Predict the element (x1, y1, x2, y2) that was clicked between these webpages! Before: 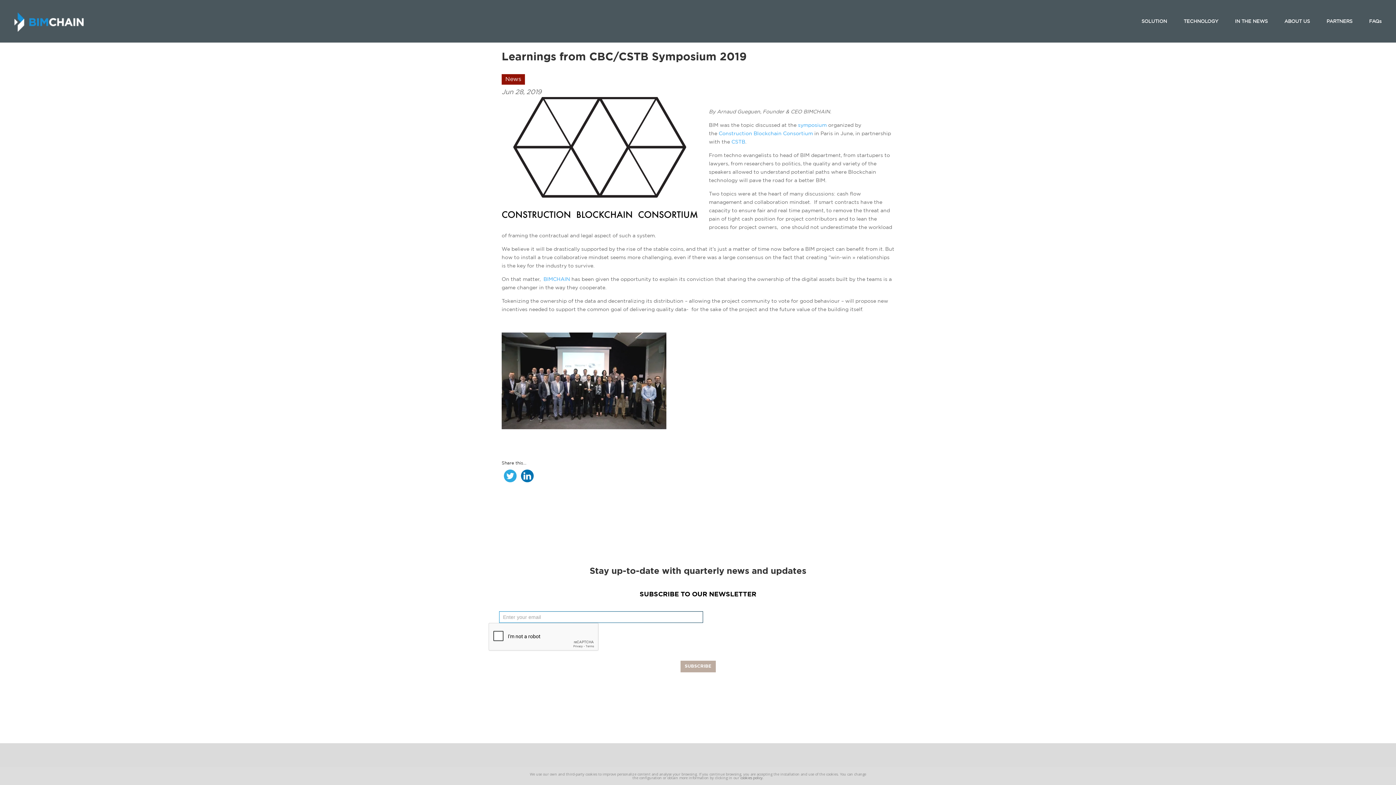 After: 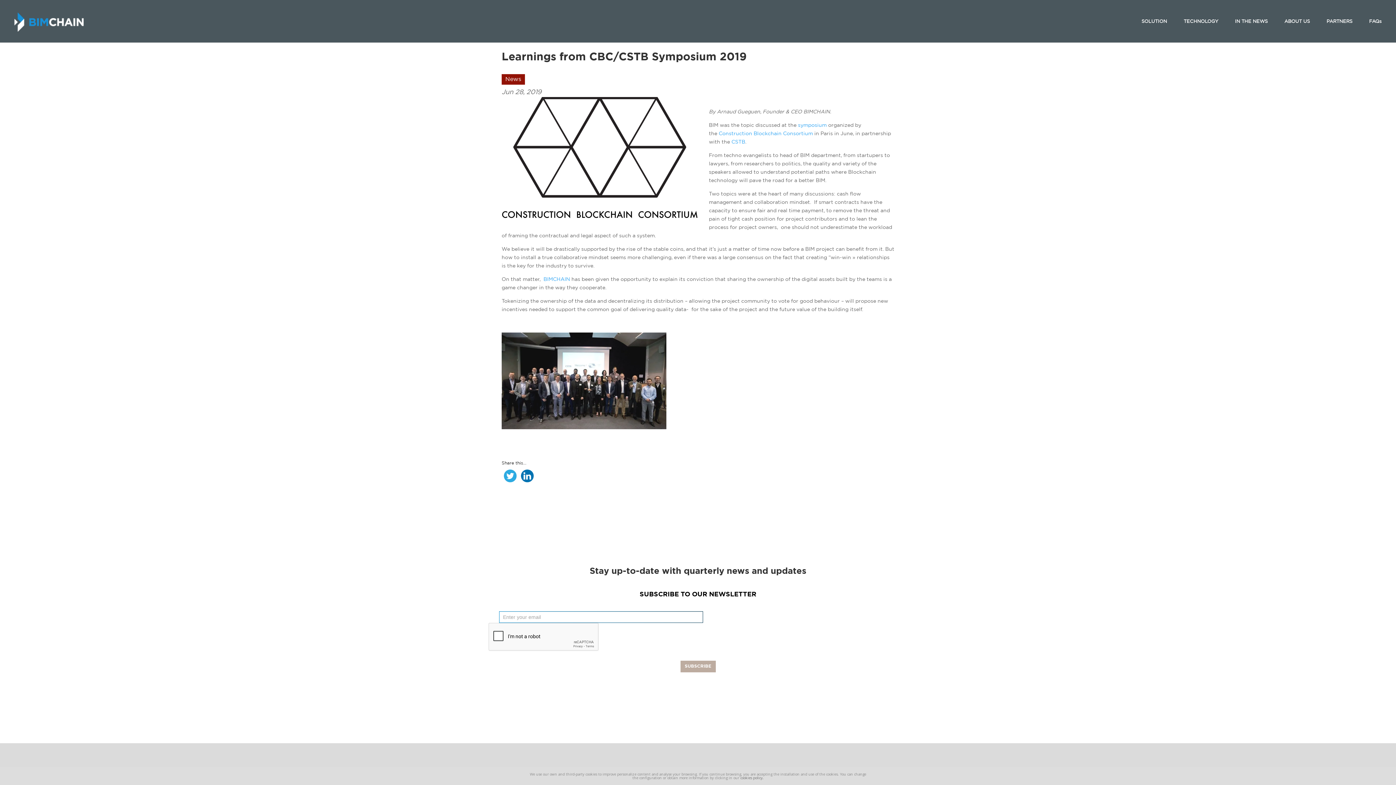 Action: bbox: (762, 775, 763, 780) label: .